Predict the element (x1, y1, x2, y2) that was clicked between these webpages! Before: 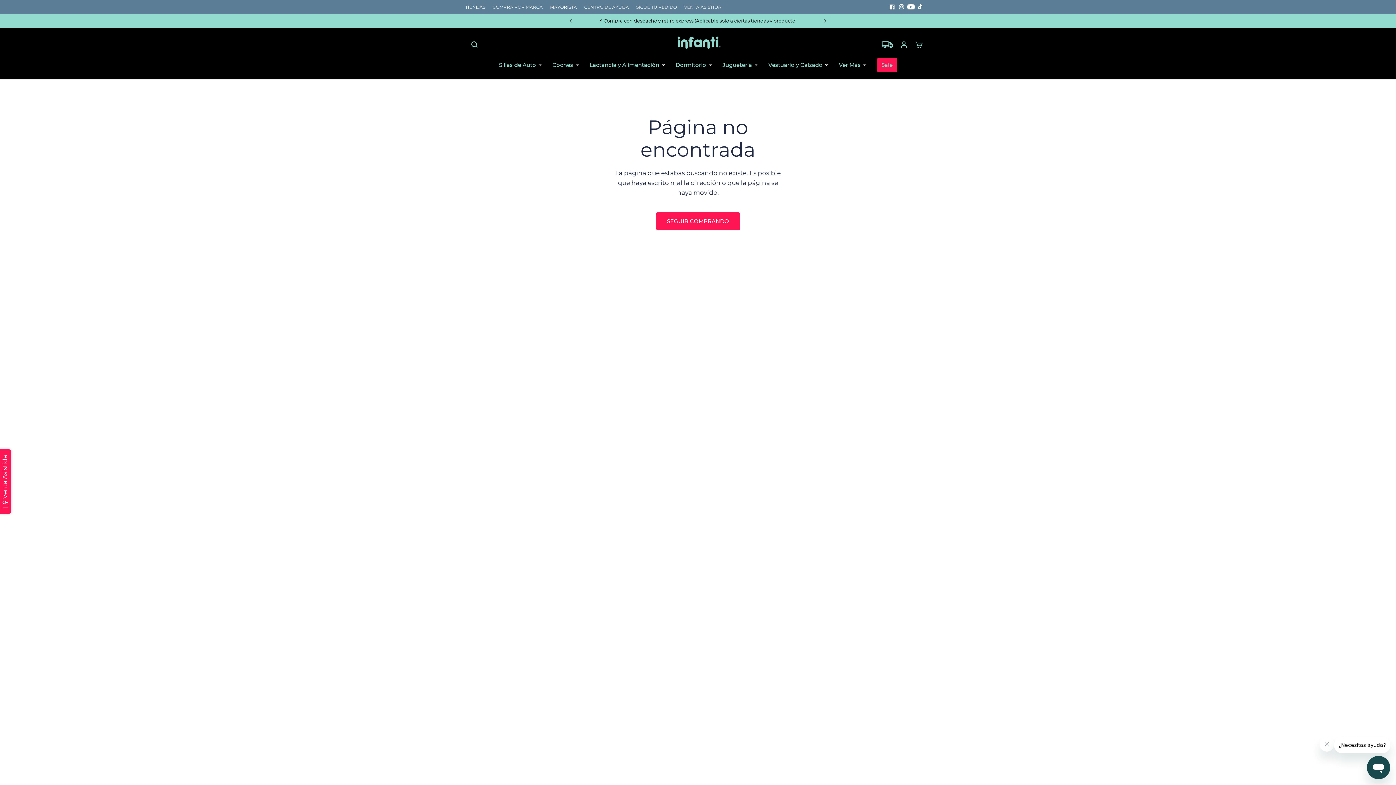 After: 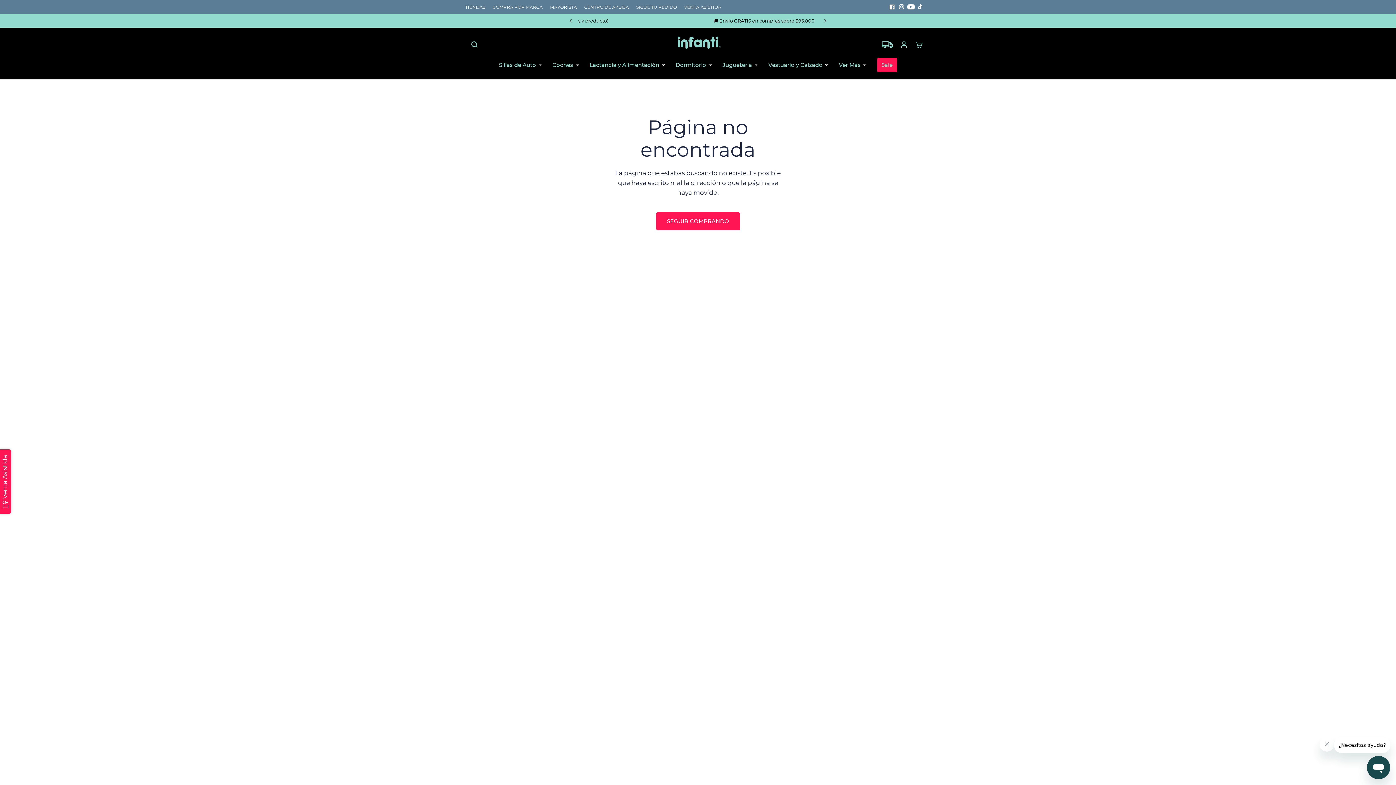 Action: bbox: (916, 2, 925, 11)